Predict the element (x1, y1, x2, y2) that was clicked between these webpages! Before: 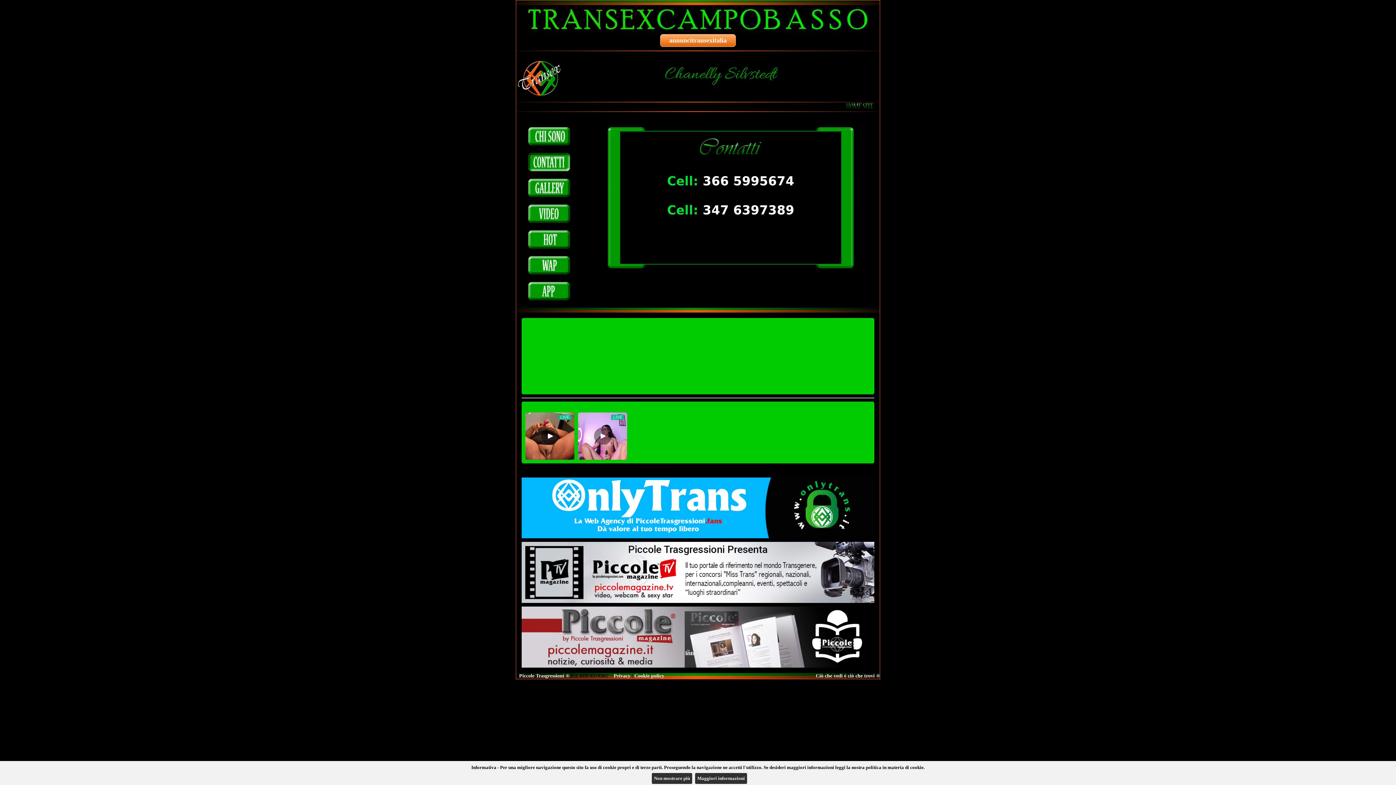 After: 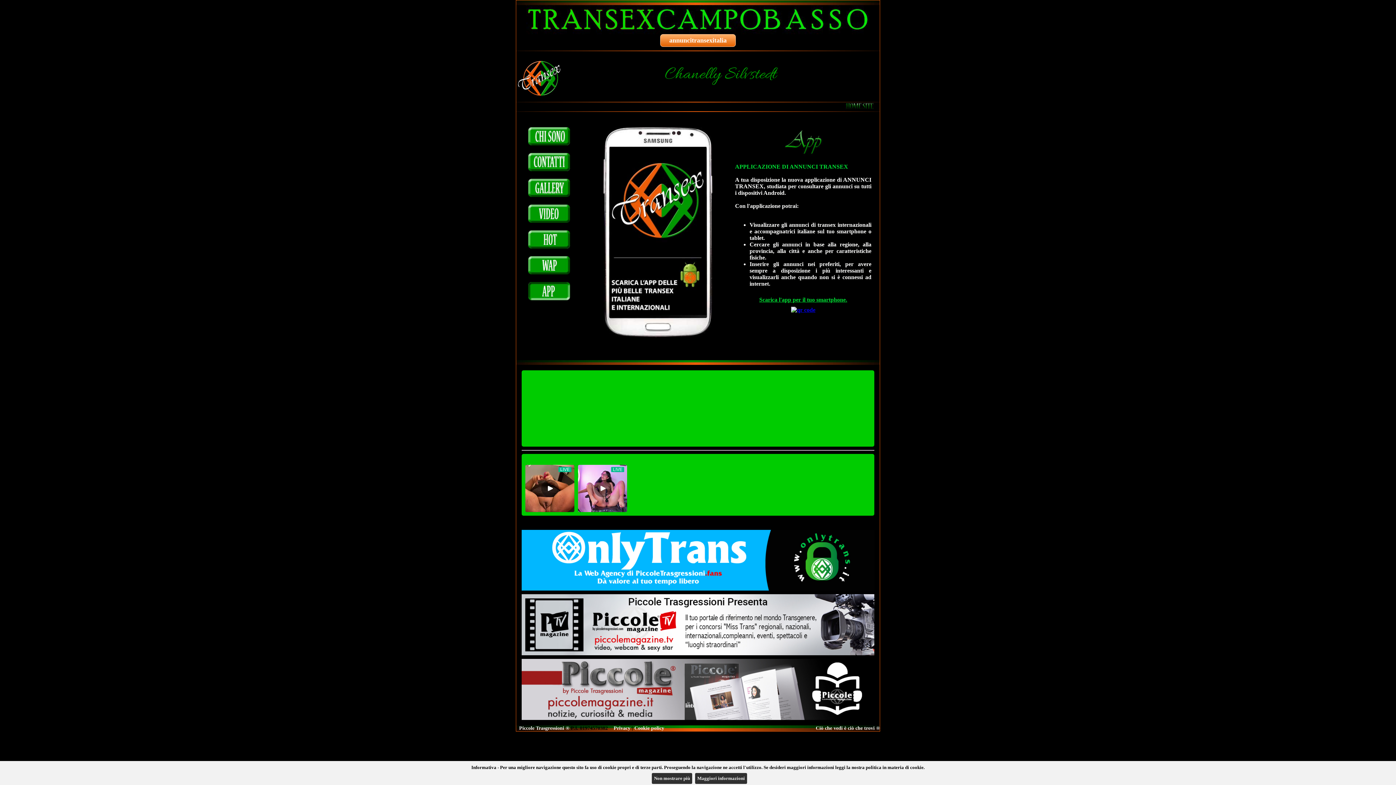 Action: bbox: (528, 294, 570, 301)